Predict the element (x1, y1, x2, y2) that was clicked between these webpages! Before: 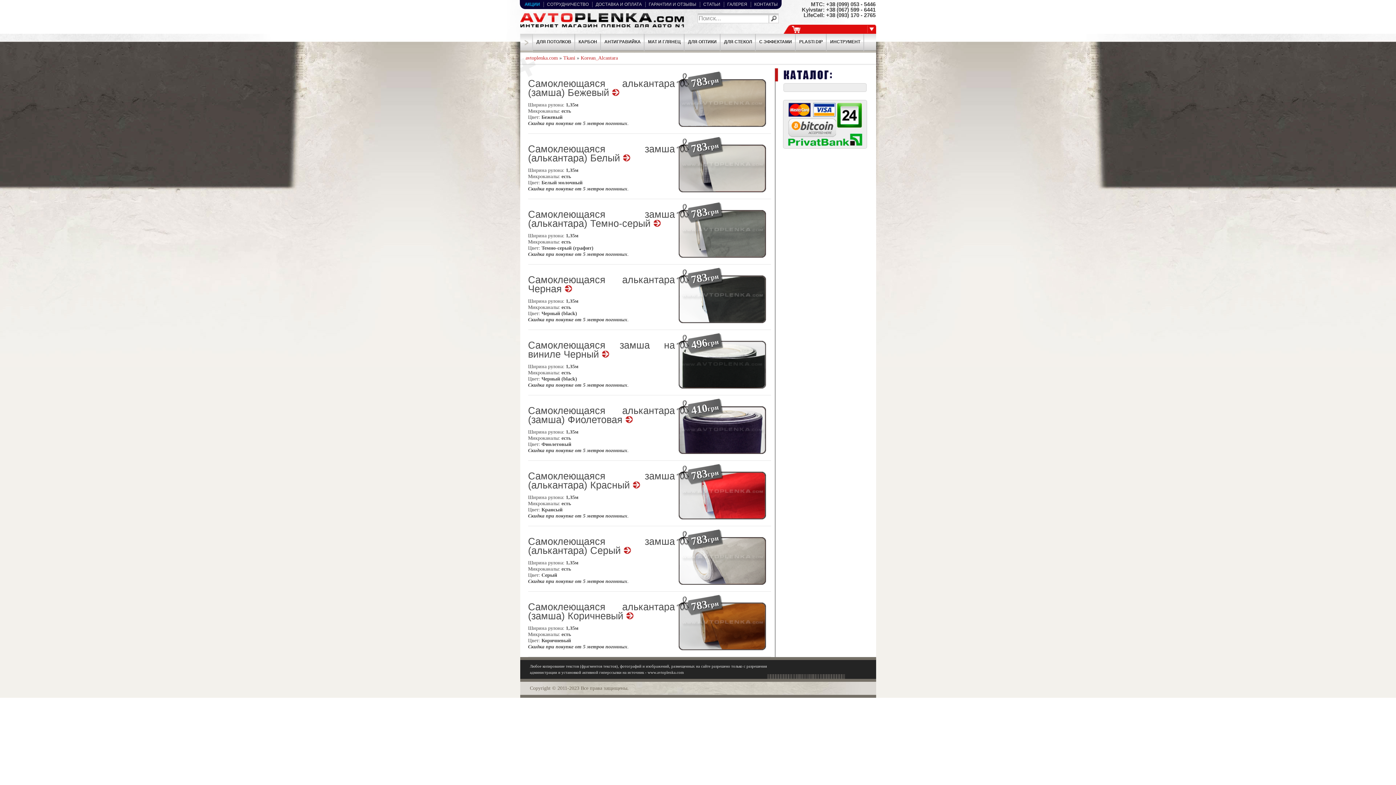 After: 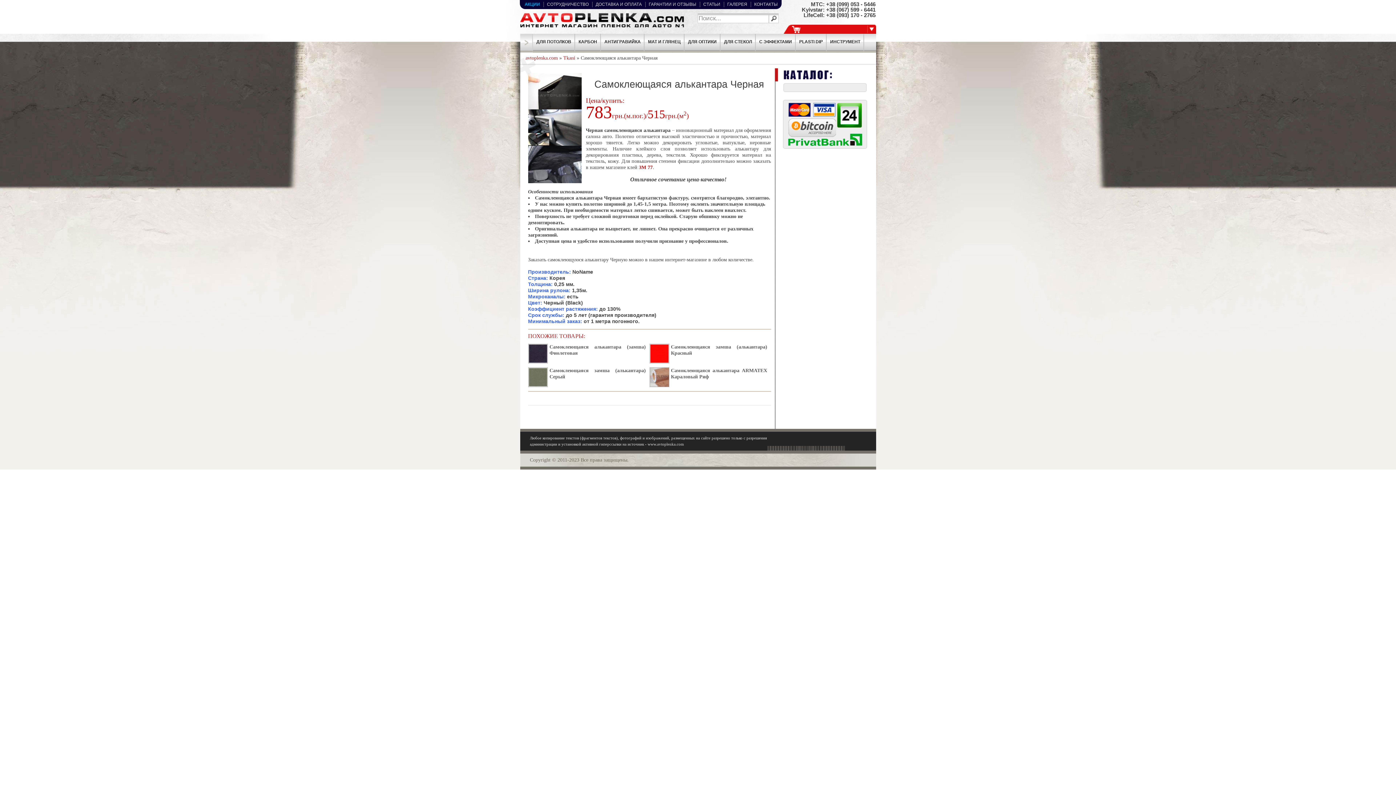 Action: bbox: (528, 275, 675, 295) label: Самоклеющаяся алькантара Черная 